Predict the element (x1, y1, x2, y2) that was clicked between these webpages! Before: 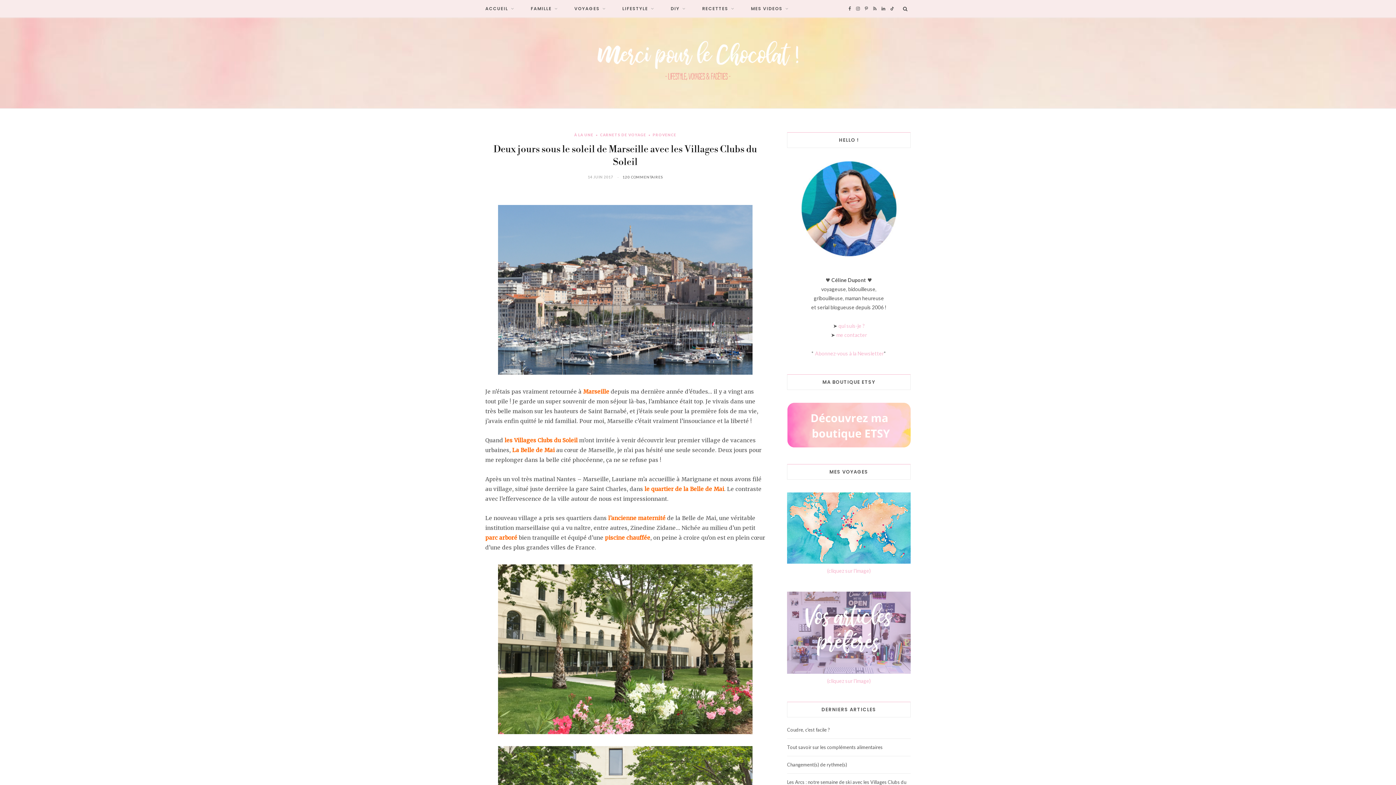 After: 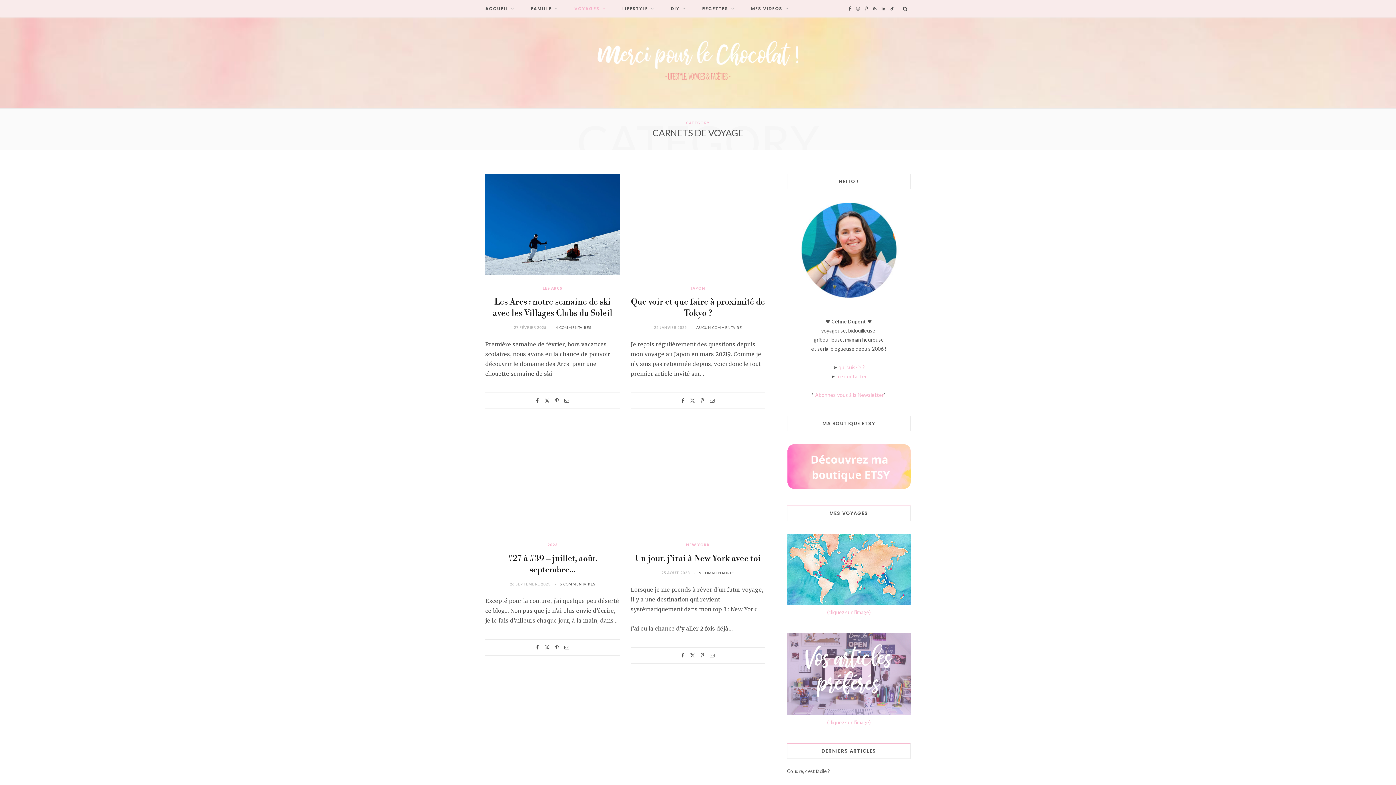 Action: bbox: (593, 132, 646, 137) label: CARNETS DE VOYAGE